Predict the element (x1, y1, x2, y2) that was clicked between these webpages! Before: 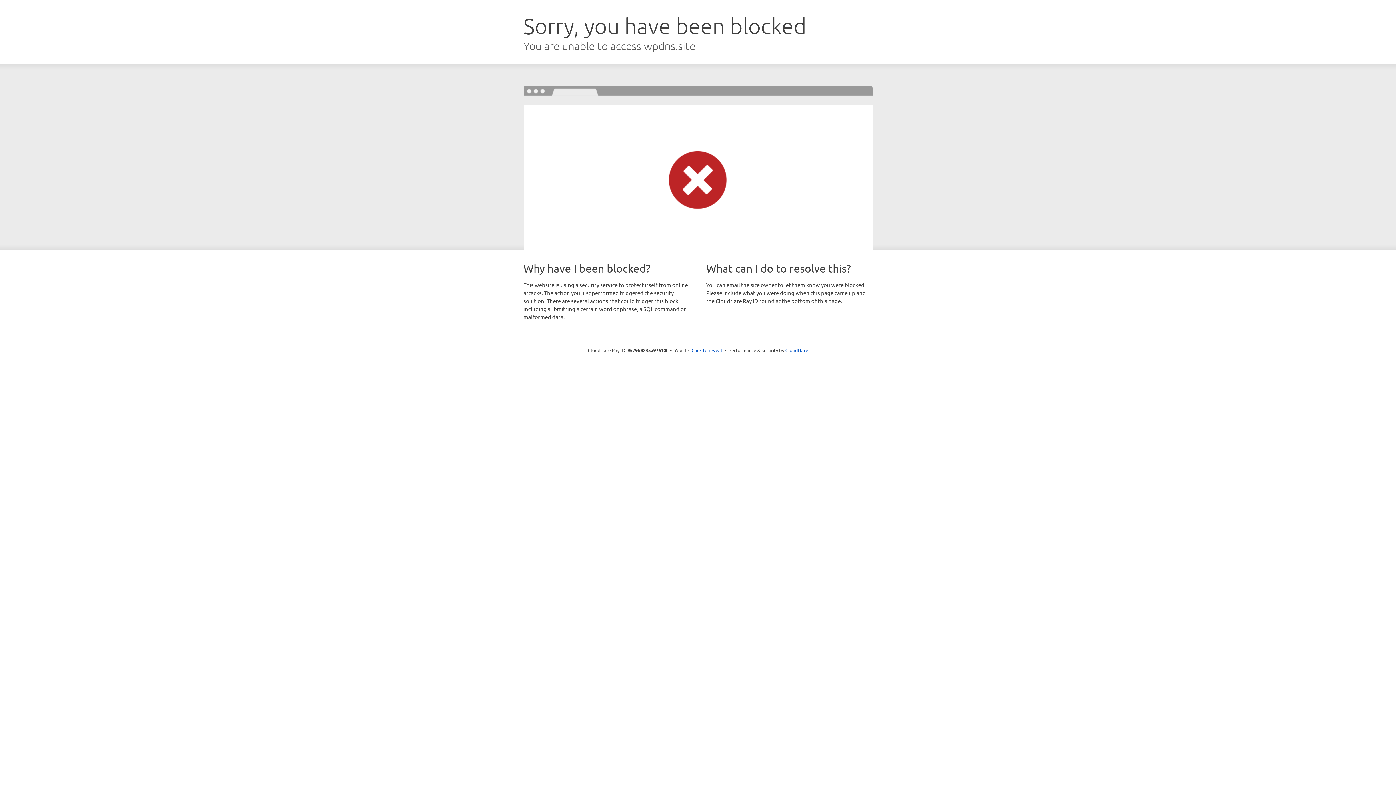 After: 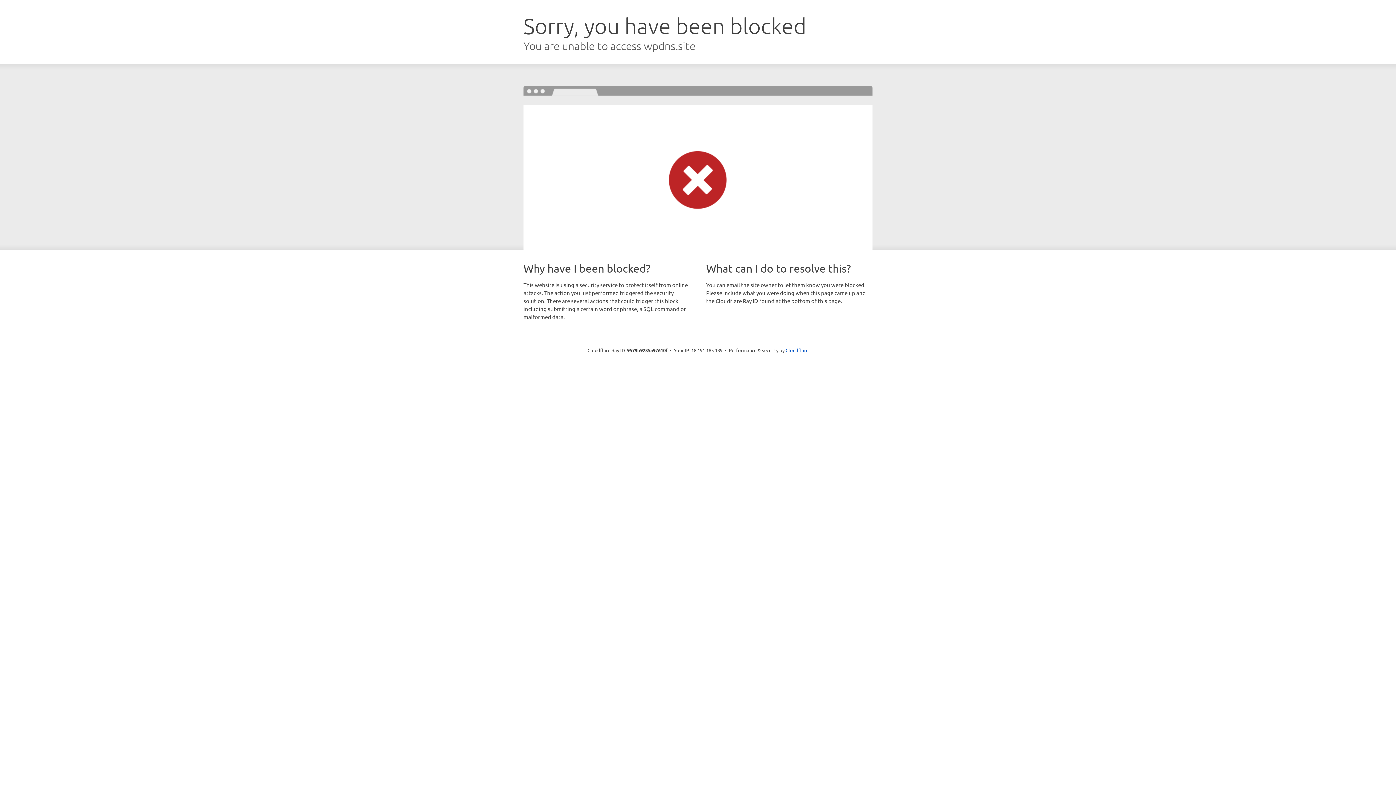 Action: label: Click to reveal bbox: (691, 346, 722, 353)